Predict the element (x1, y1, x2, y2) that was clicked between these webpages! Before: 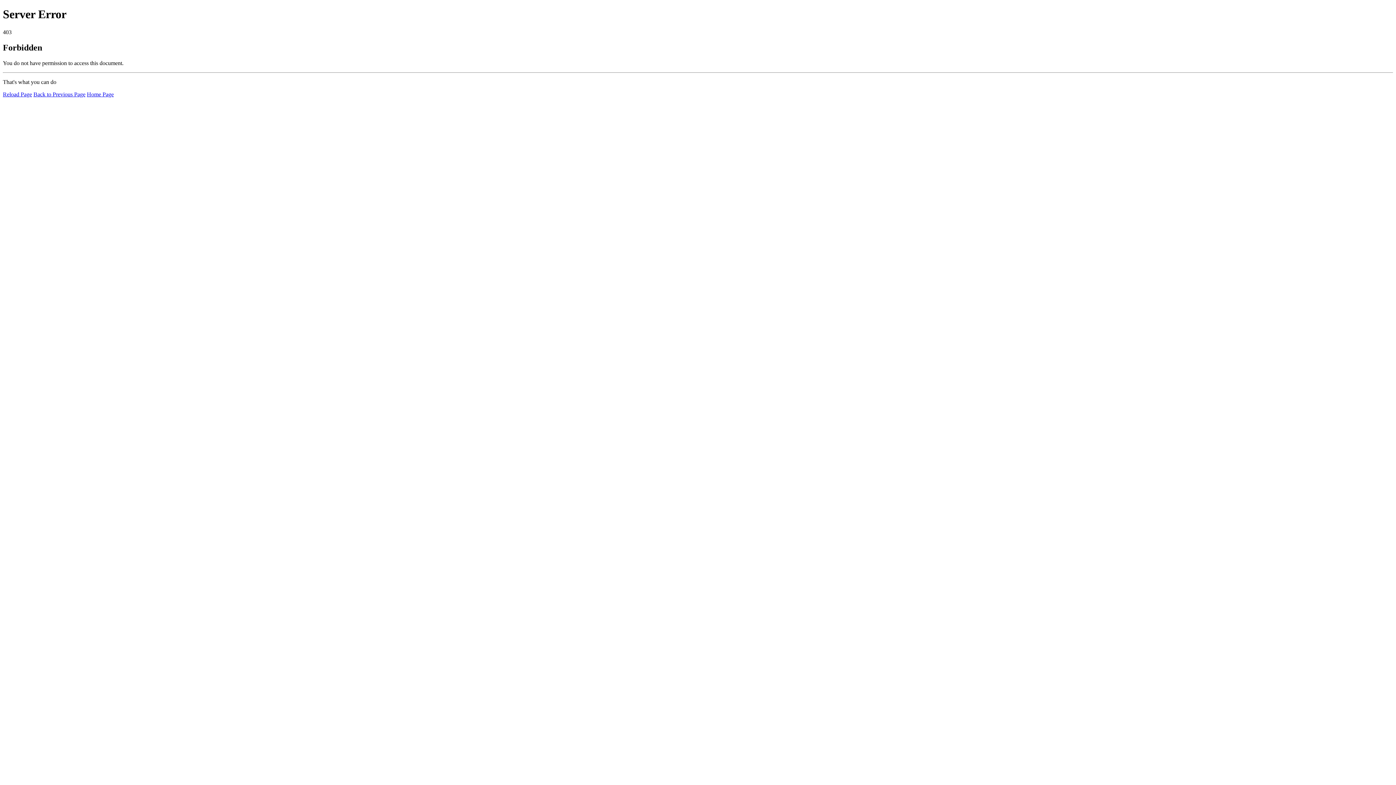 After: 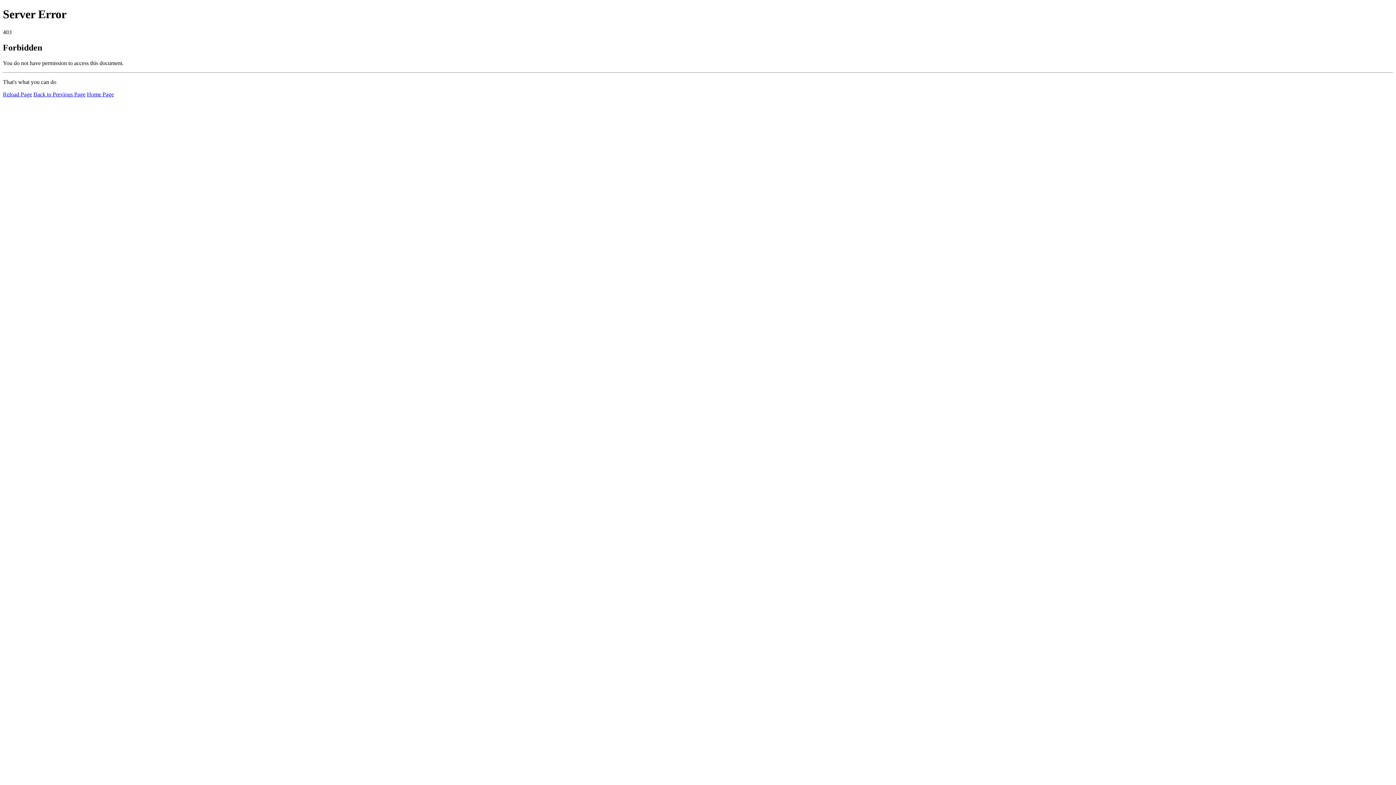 Action: label: Home Page bbox: (86, 91, 113, 97)